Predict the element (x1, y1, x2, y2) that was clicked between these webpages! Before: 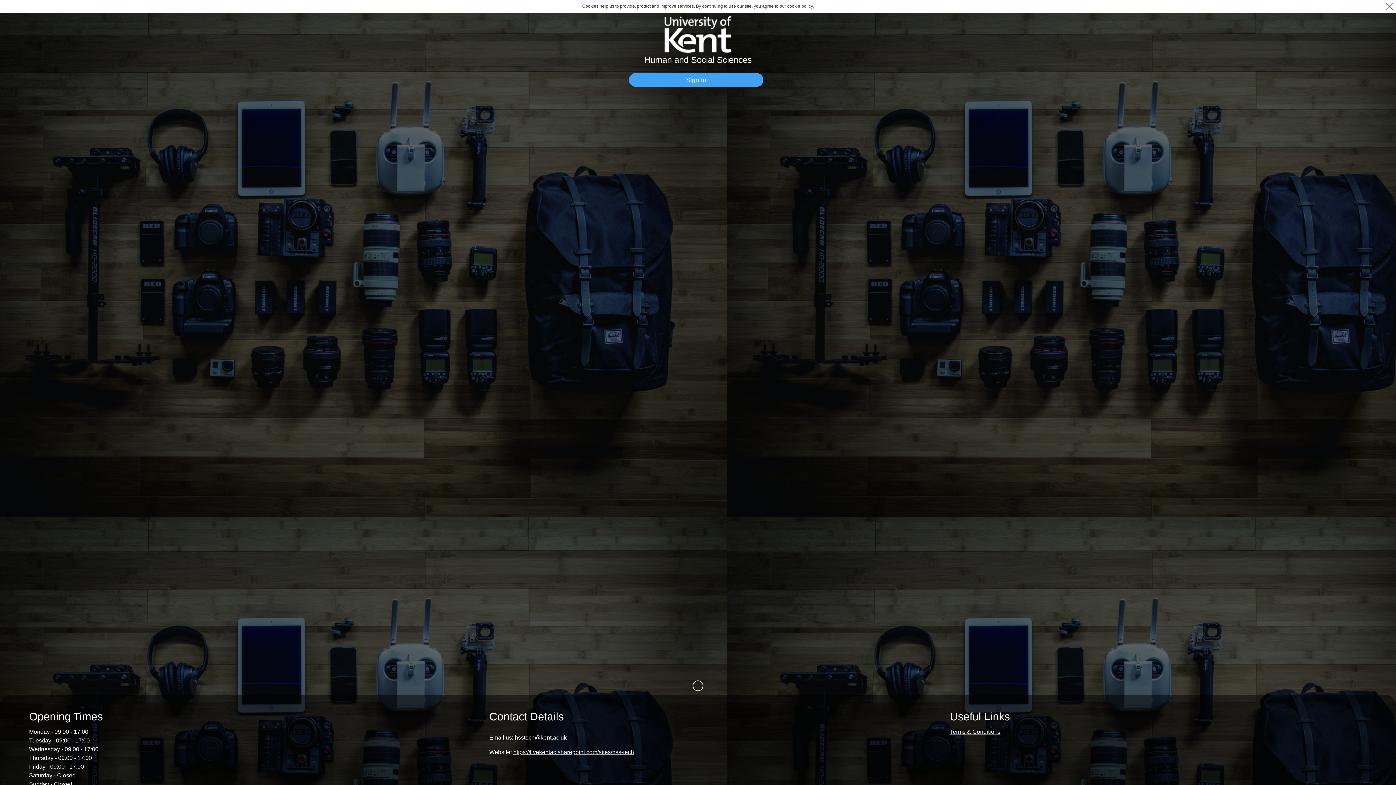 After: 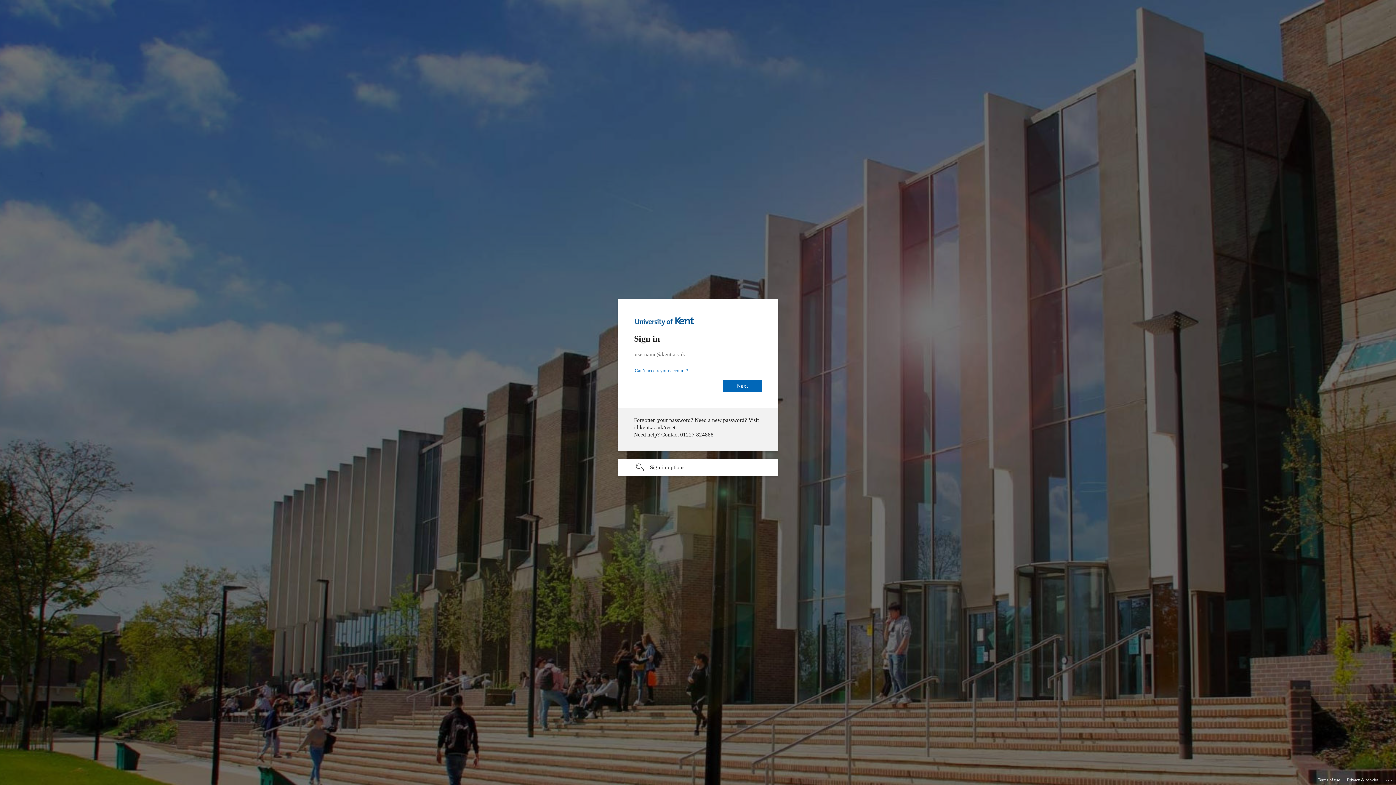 Action: label: Sign In bbox: (629, 73, 763, 86)